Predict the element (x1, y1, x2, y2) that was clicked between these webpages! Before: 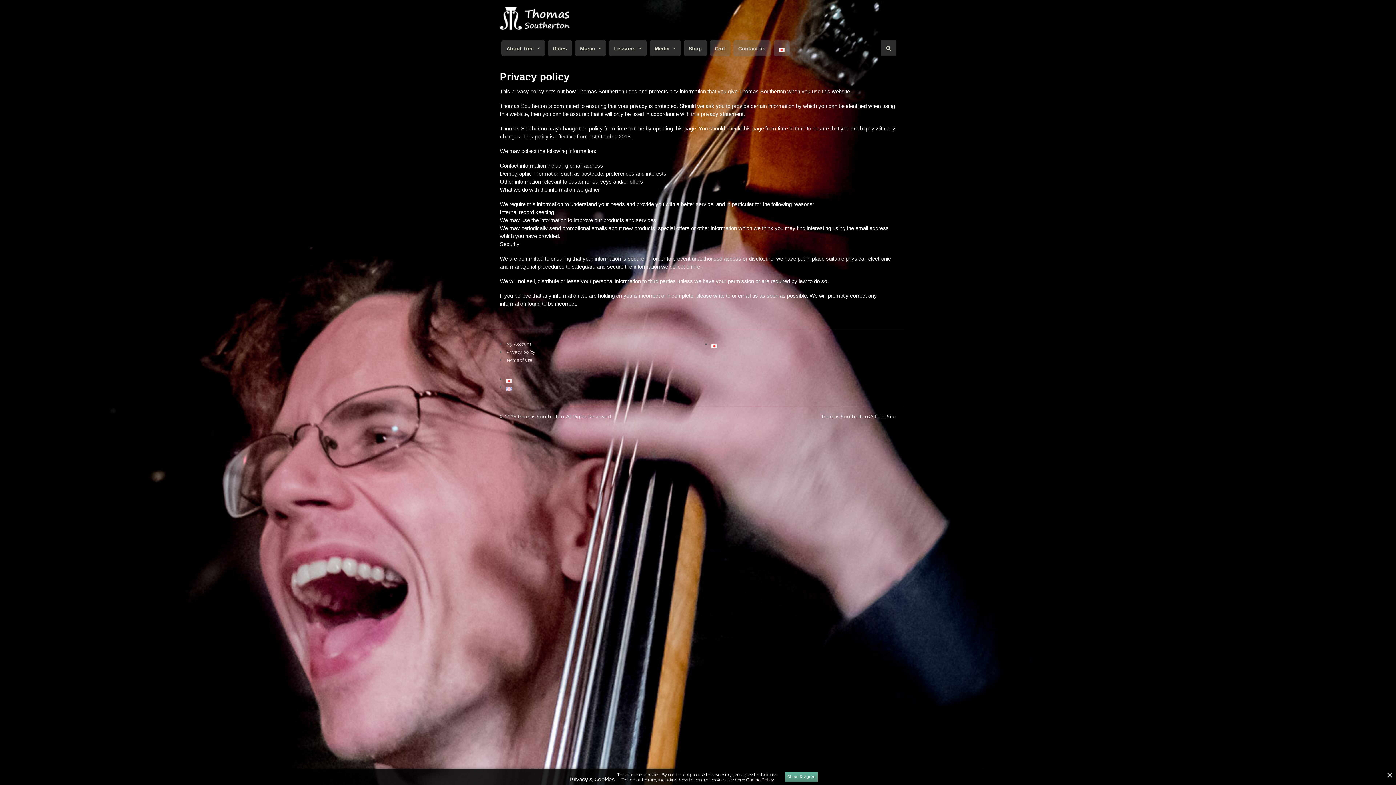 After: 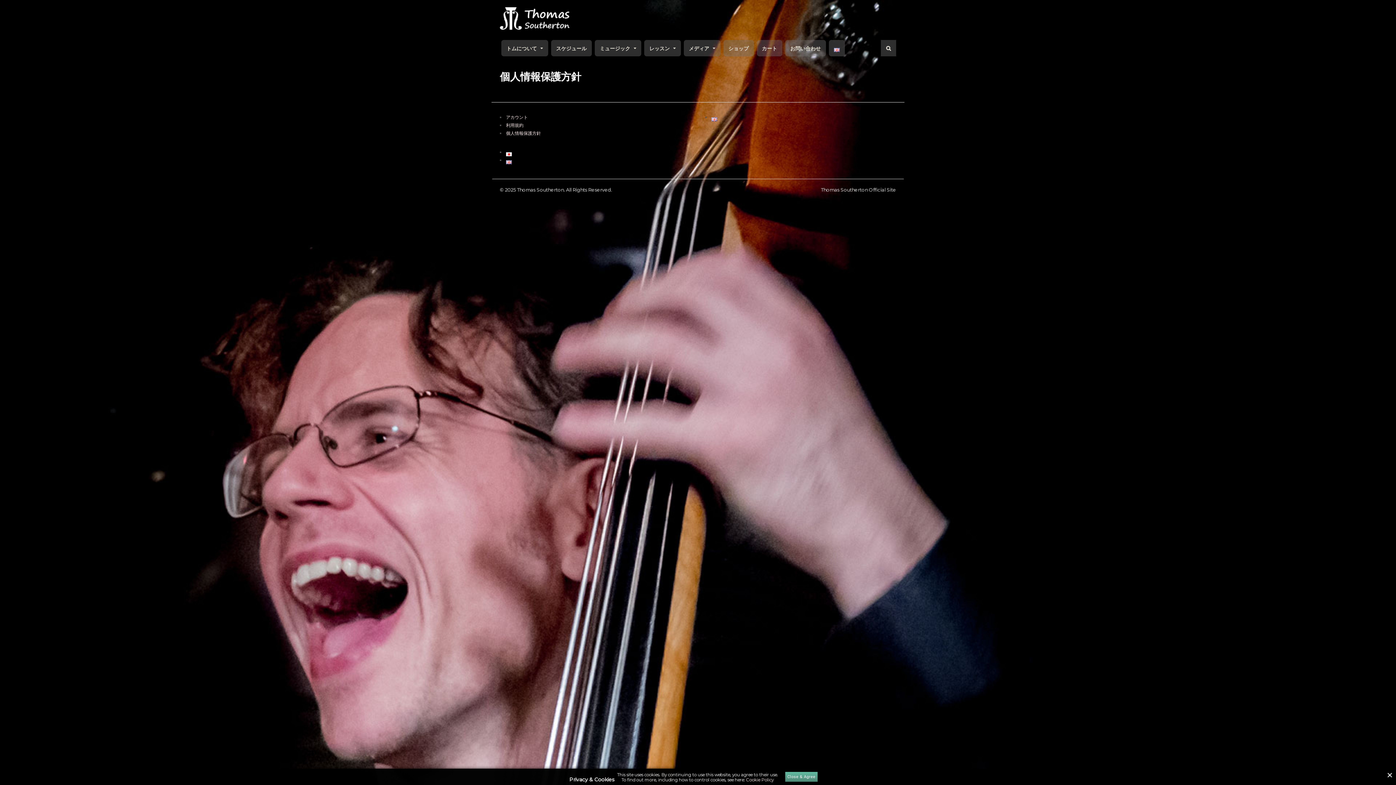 Action: bbox: (506, 376, 512, 381)